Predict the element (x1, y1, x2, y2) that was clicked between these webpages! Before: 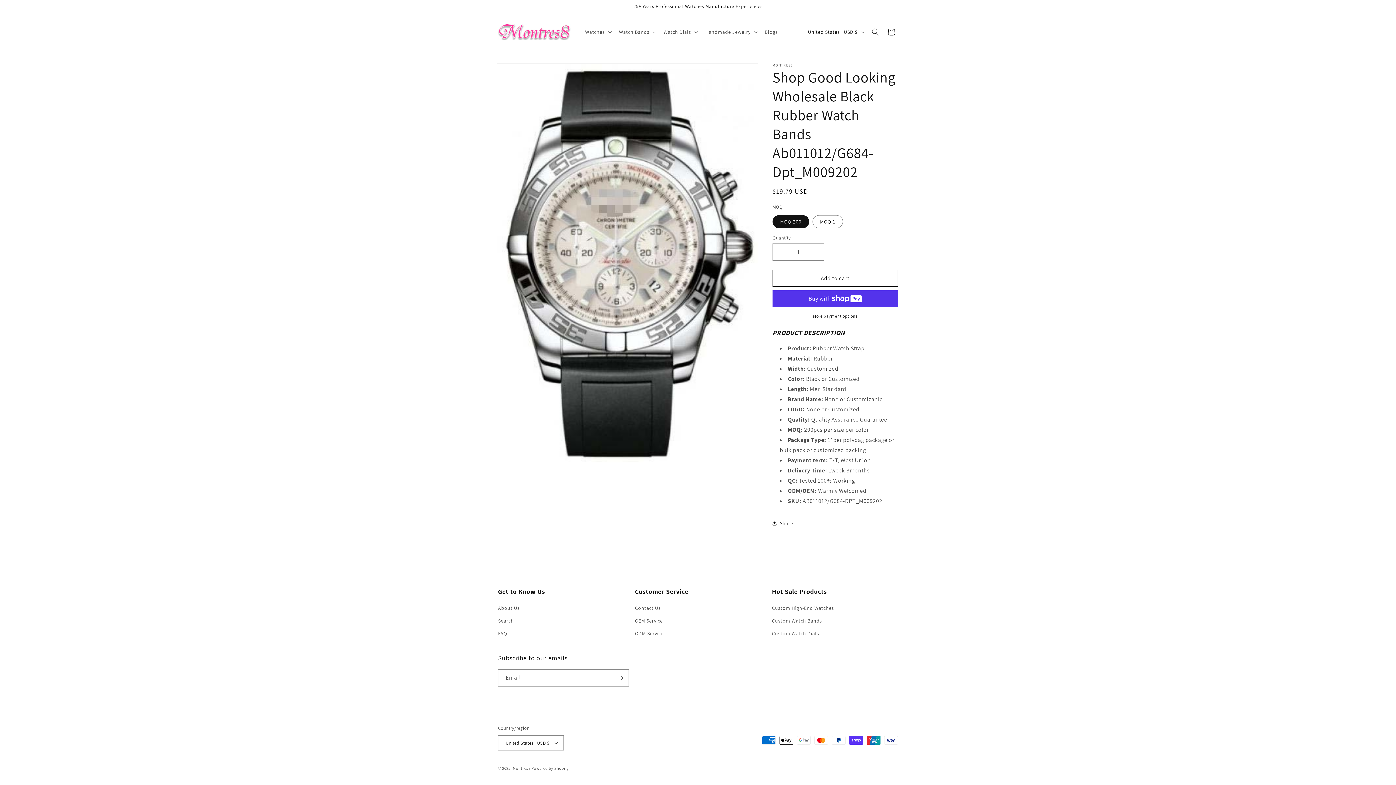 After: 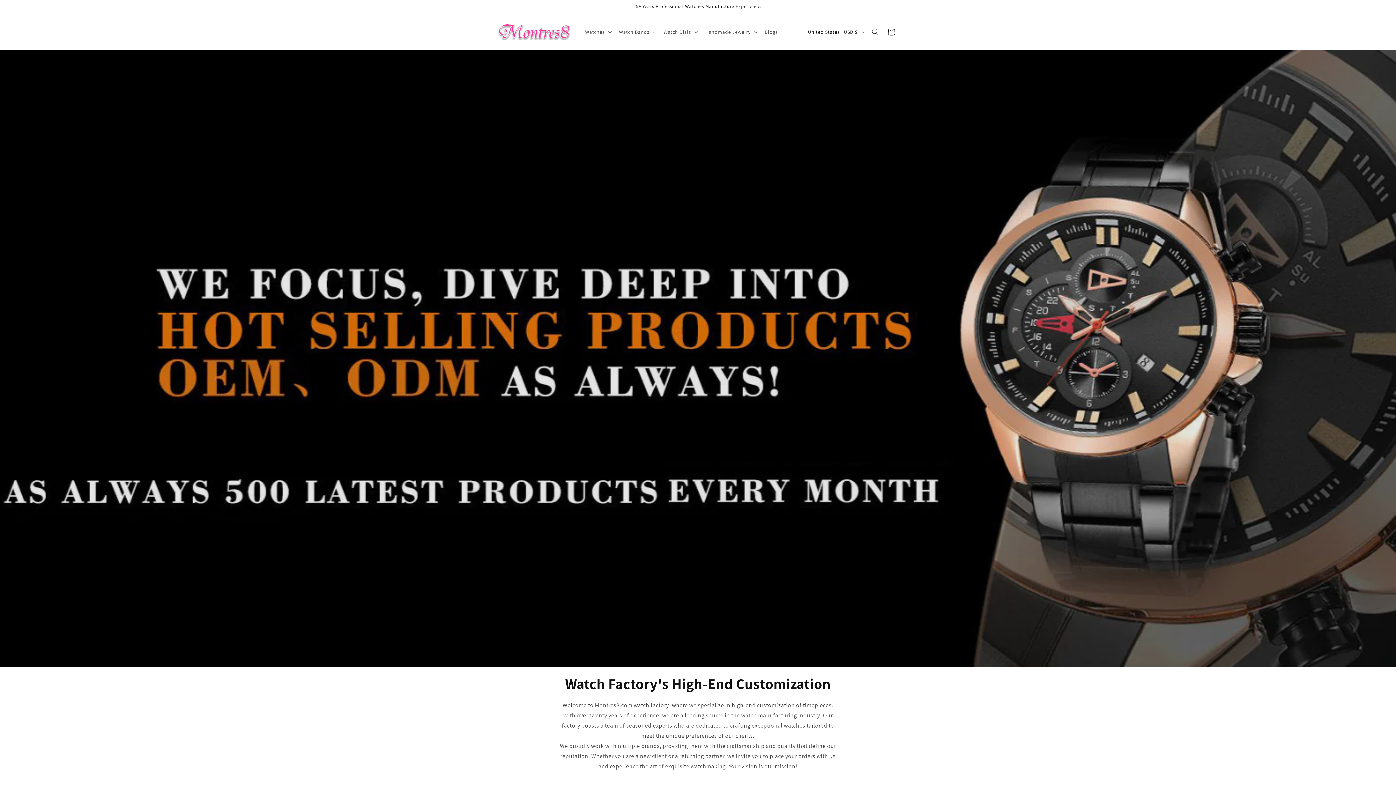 Action: bbox: (512, 766, 530, 771) label: Montres8